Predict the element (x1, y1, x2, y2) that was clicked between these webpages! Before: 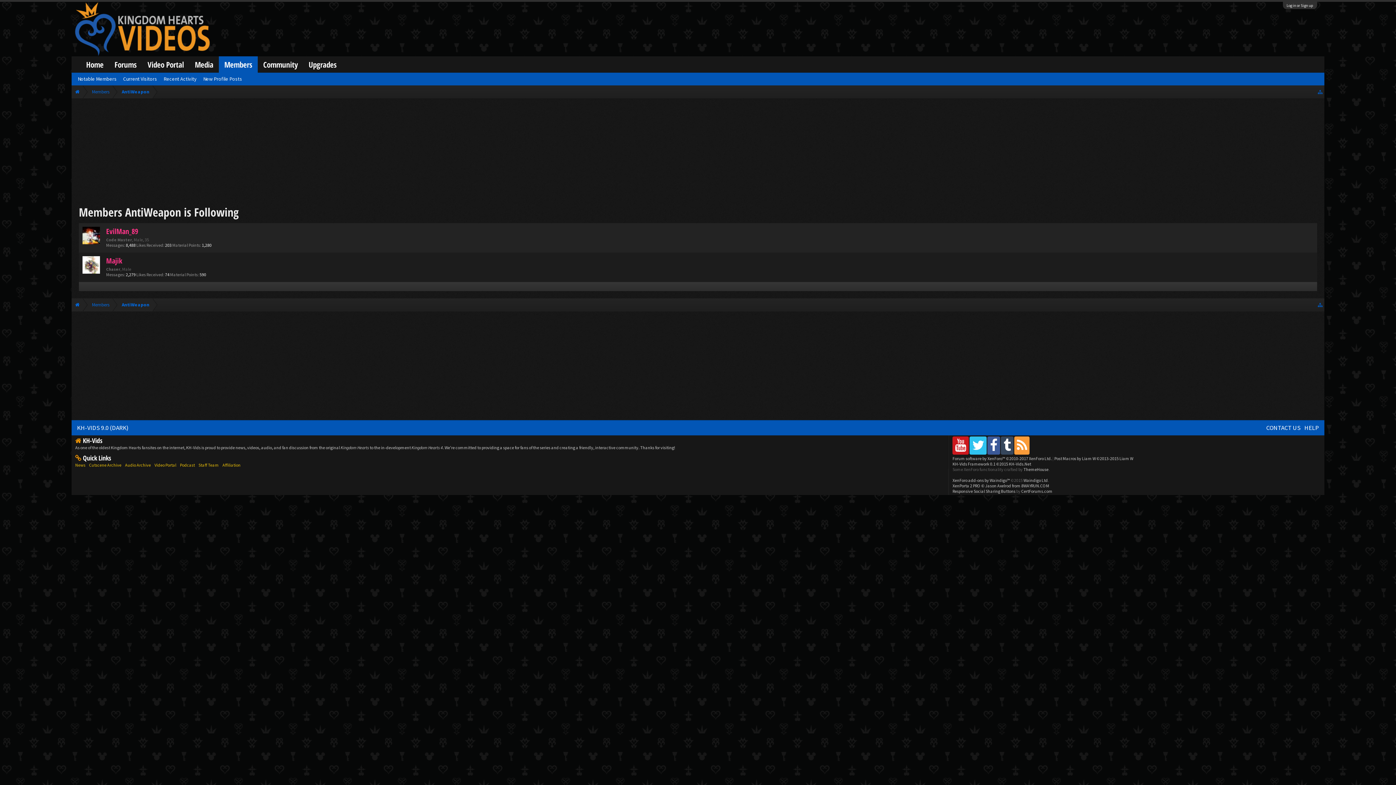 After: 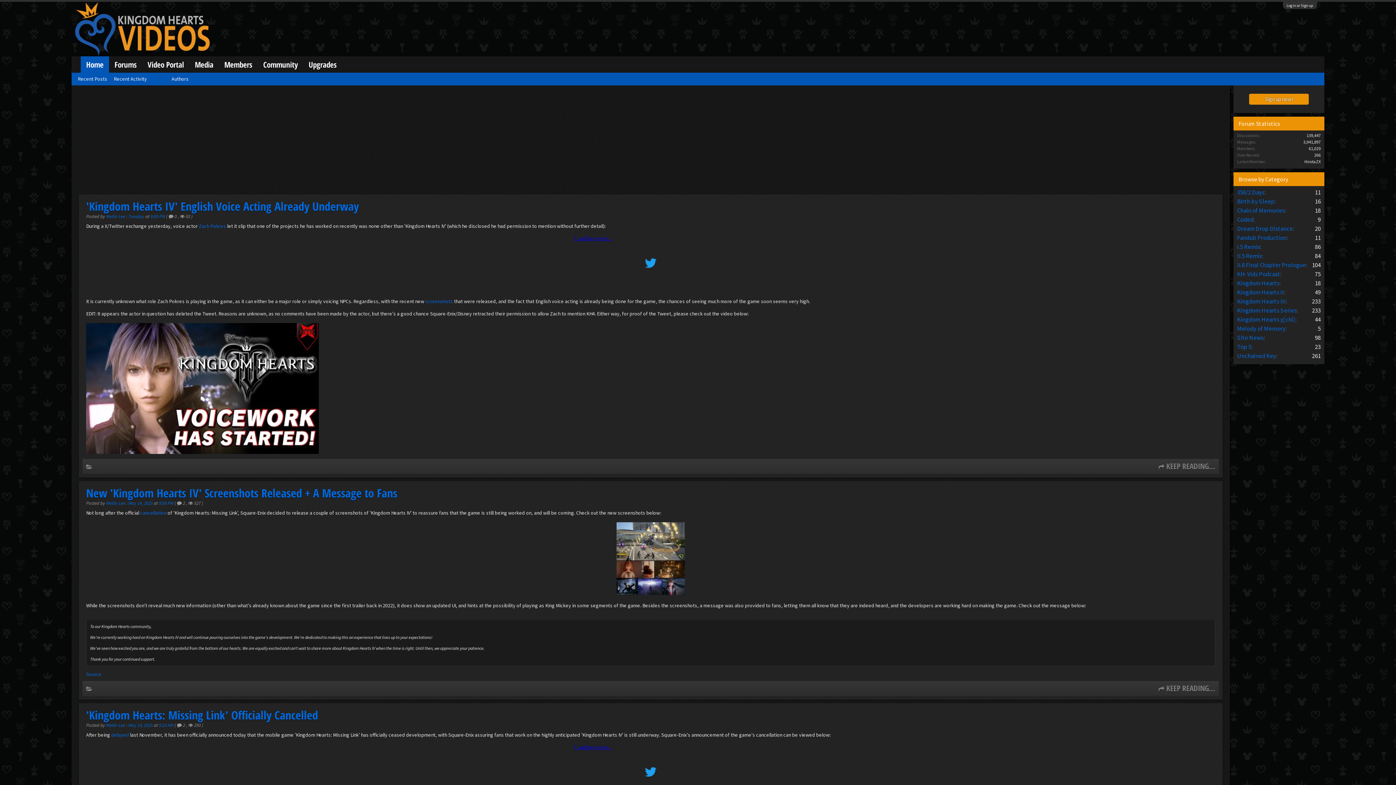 Action: bbox: (952, 461, 1031, 466) label: KH-Vids Framework 0.1 ©2015 KH-Vids.Net